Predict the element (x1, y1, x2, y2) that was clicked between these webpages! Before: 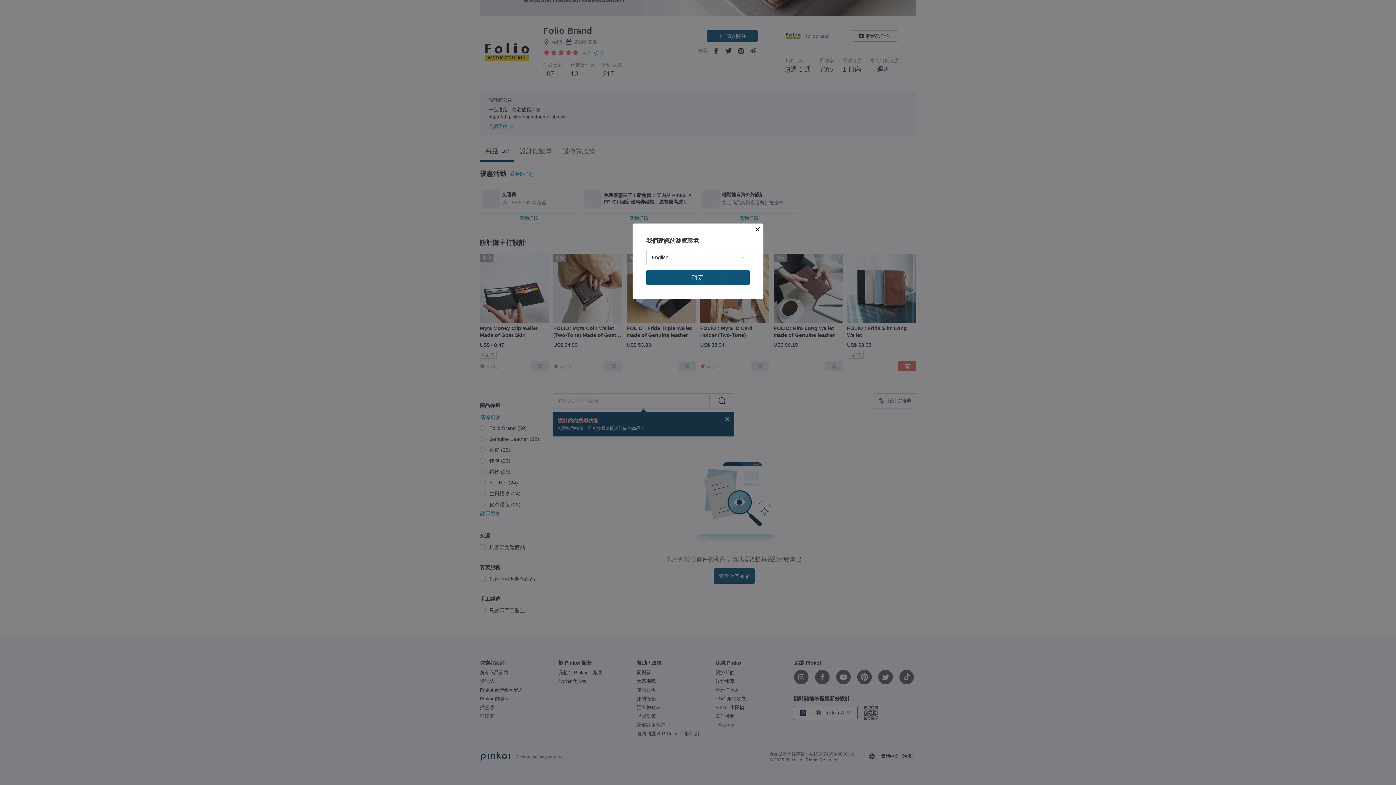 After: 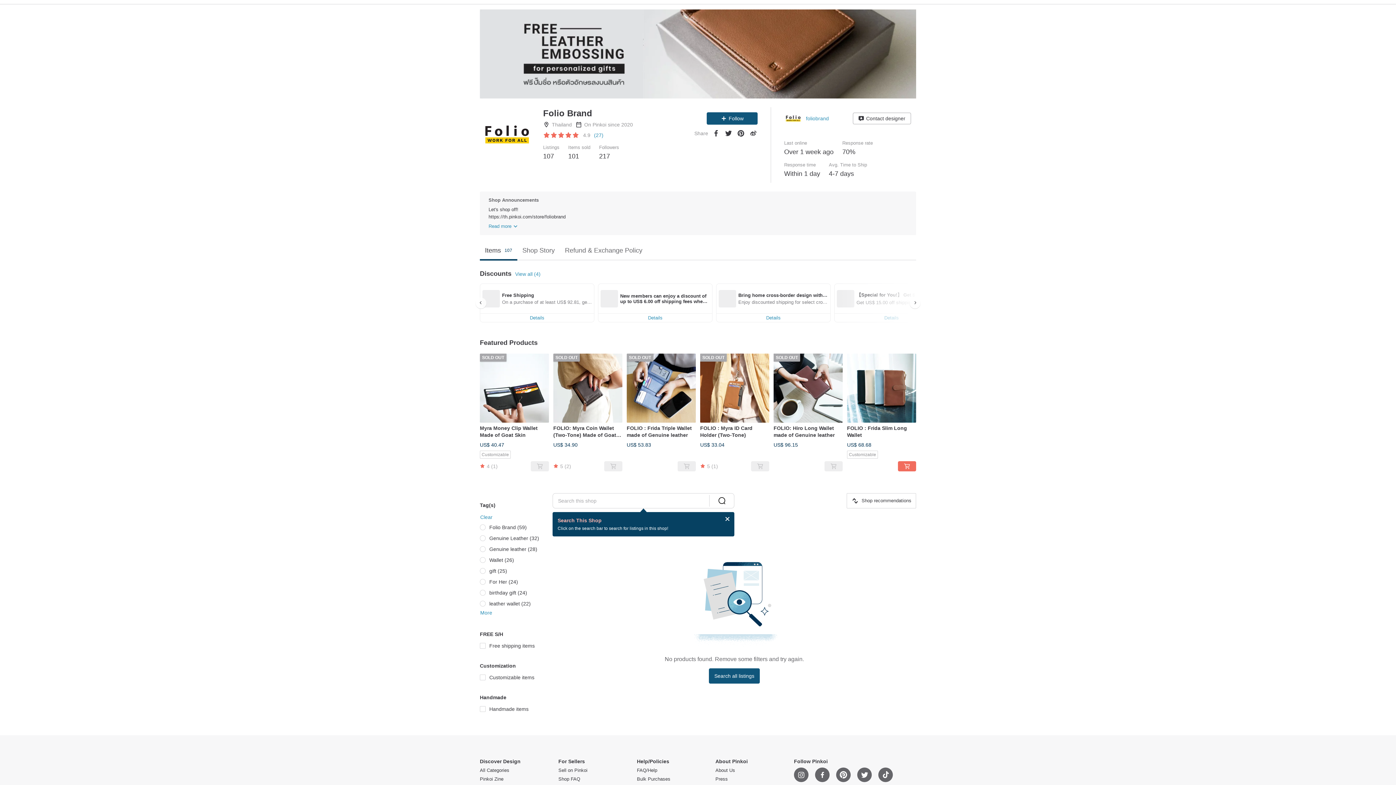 Action: bbox: (646, 270, 749, 285) label: 確定